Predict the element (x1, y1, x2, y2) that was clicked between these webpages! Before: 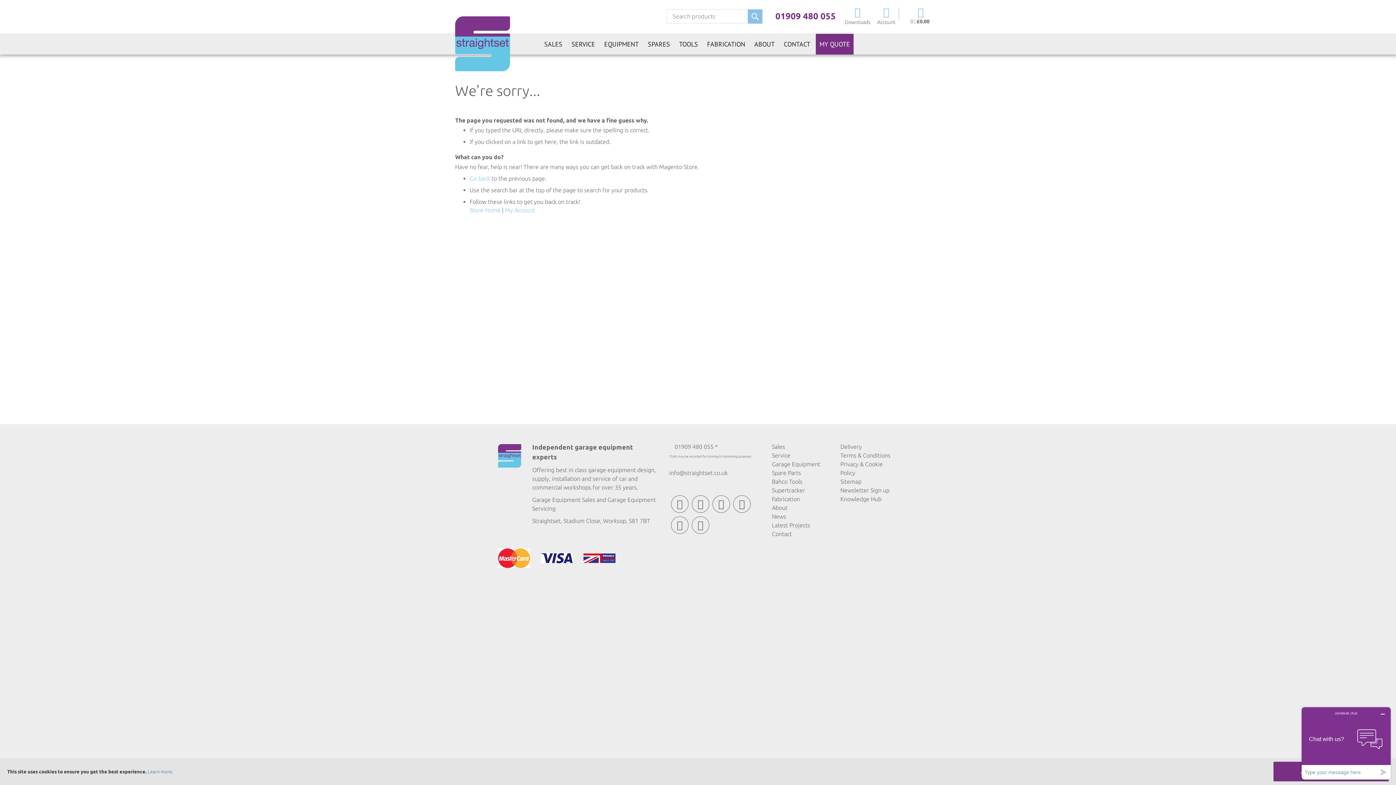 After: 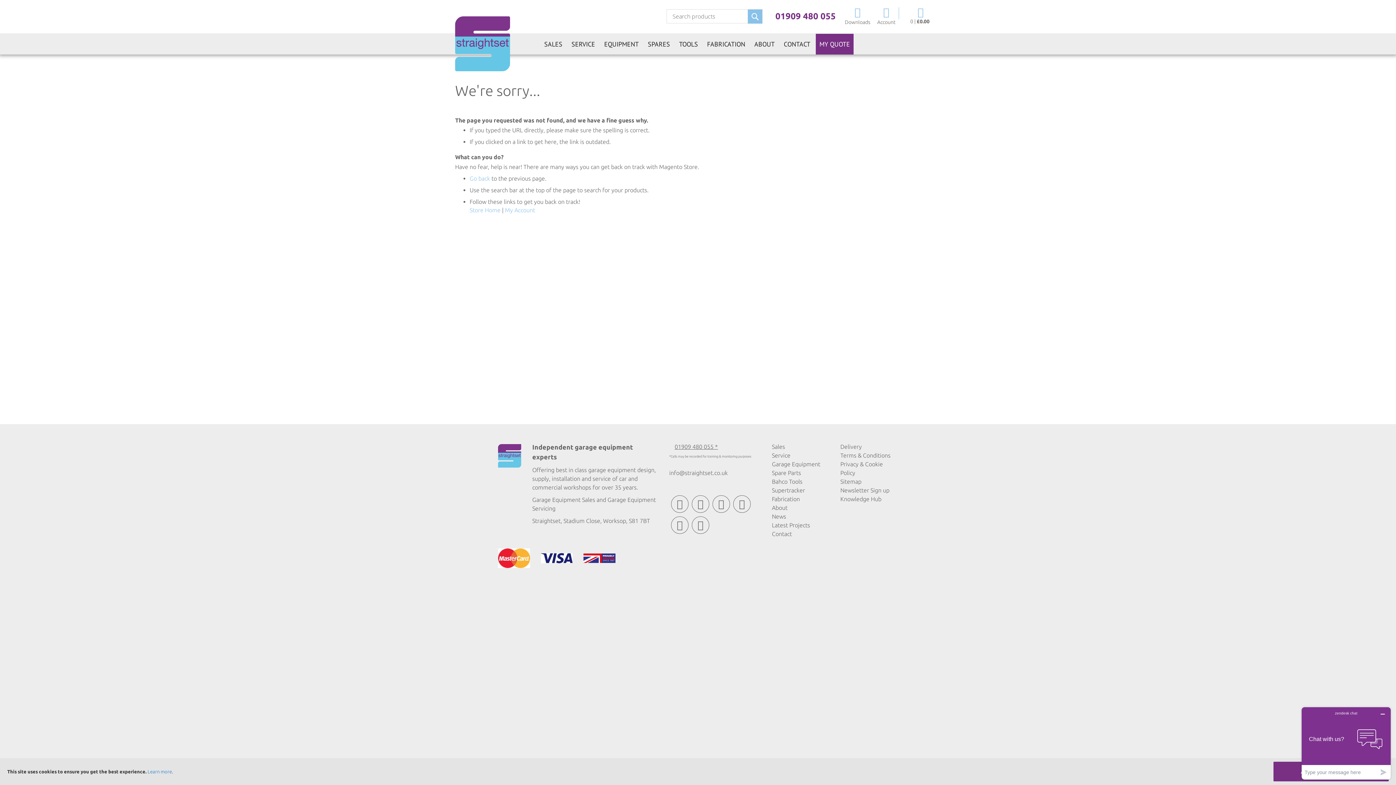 Action: label: 01909 480 055 * bbox: (669, 443, 718, 450)